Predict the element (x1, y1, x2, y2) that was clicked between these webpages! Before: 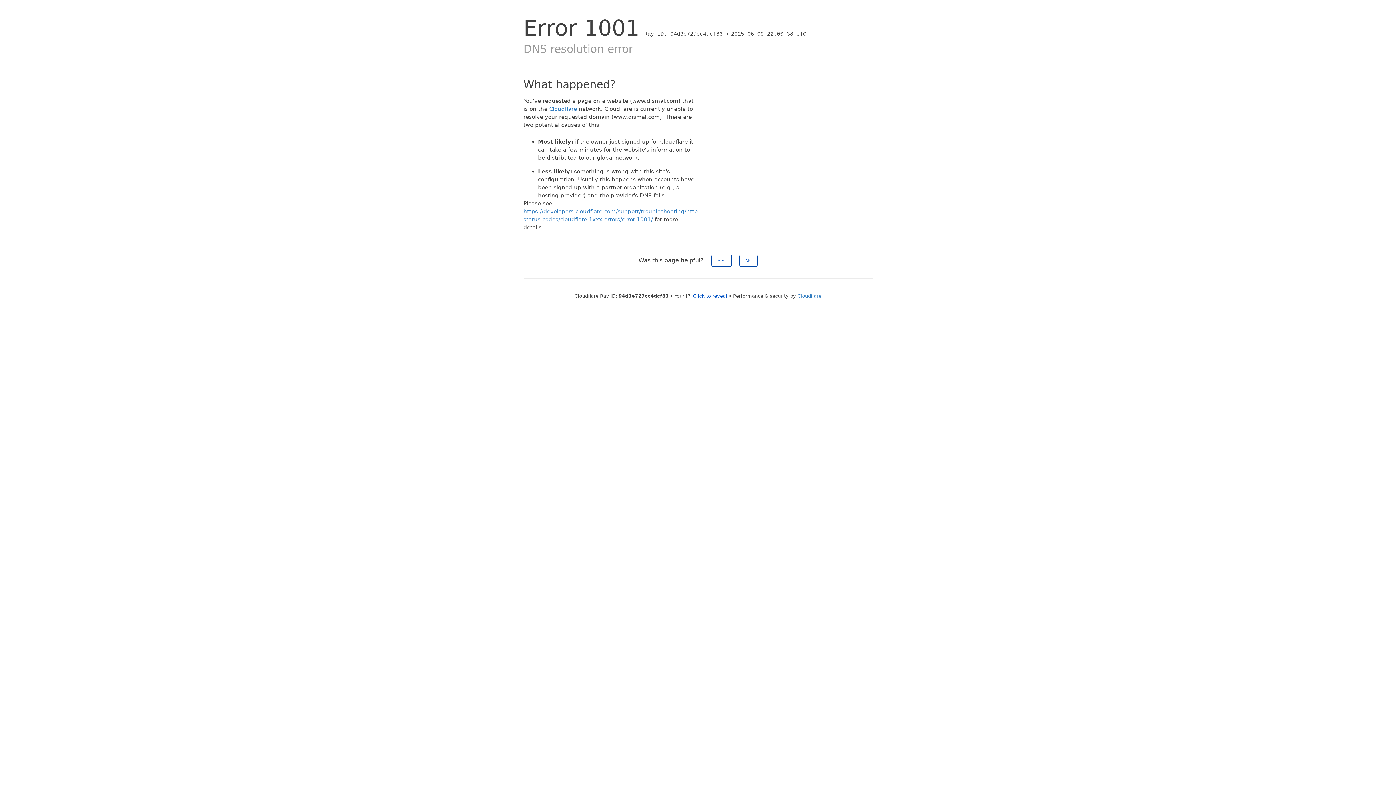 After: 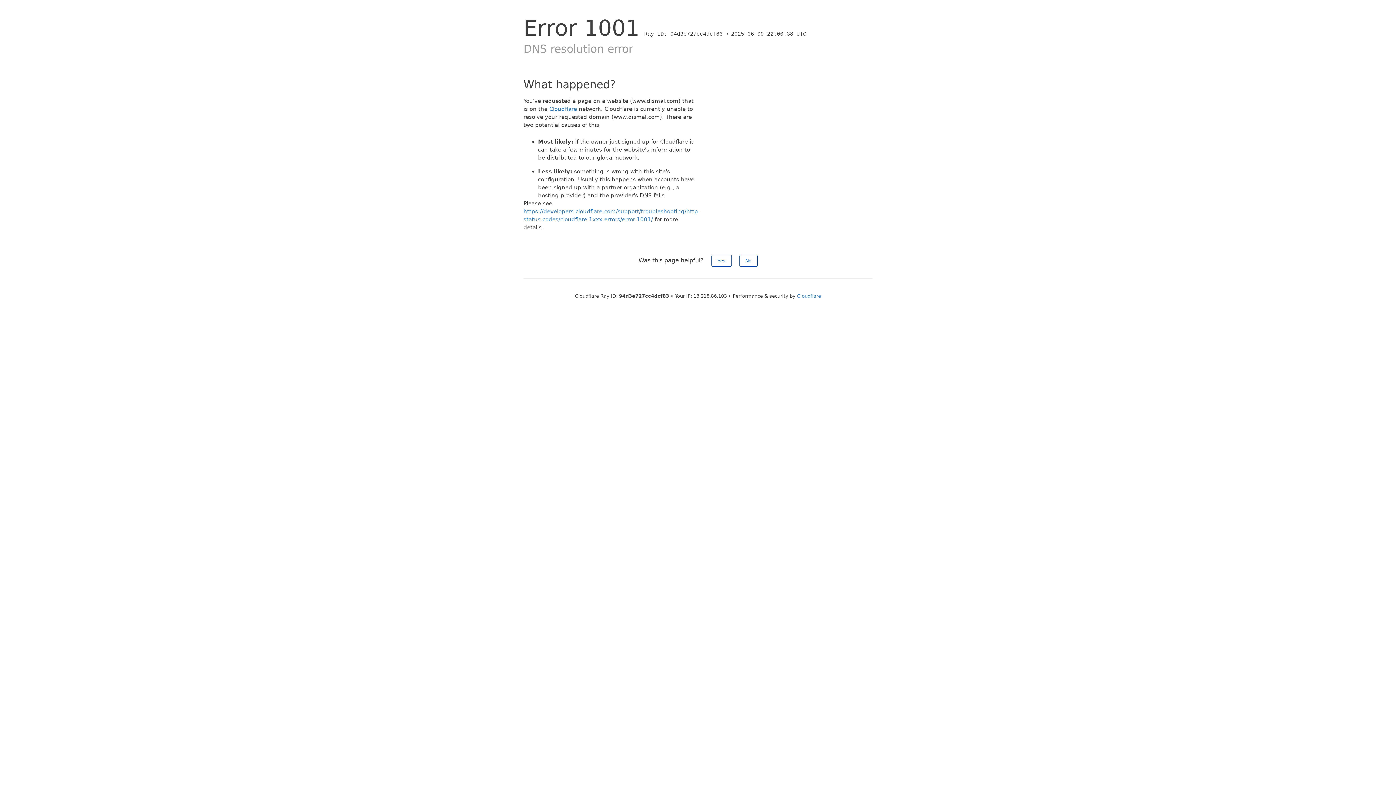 Action: bbox: (693, 293, 727, 298) label: Click to reveal